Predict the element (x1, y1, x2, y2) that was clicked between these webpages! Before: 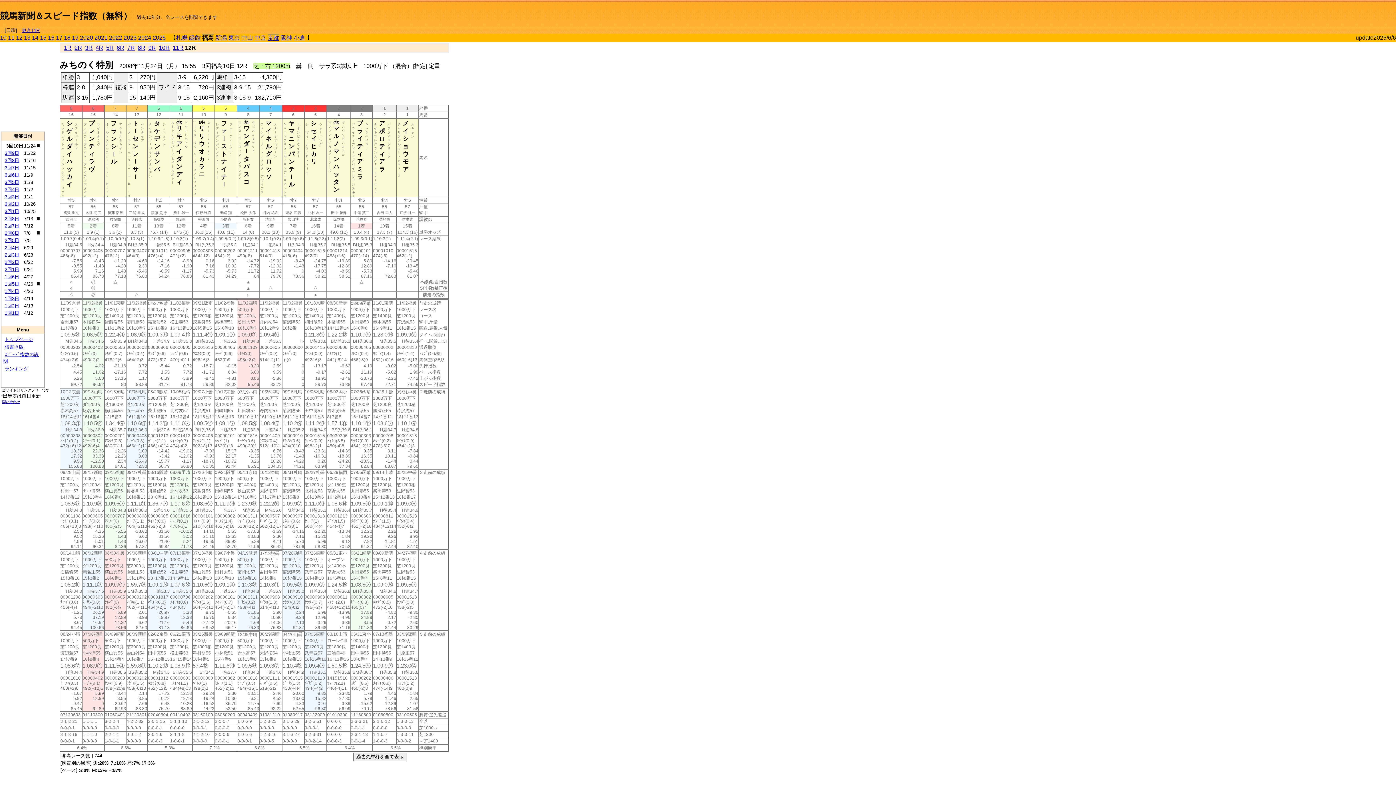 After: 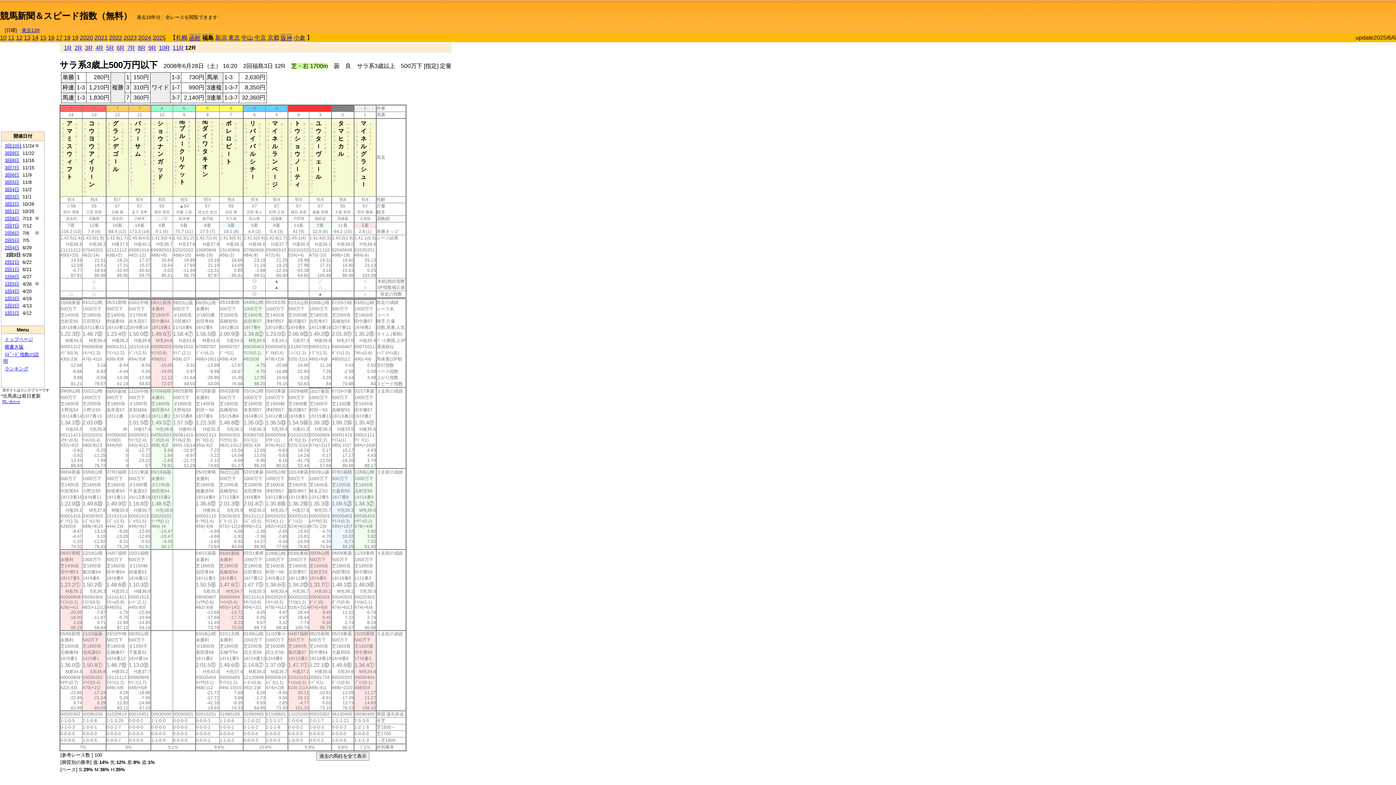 Action: label: 2回3日 bbox: (4, 252, 19, 257)